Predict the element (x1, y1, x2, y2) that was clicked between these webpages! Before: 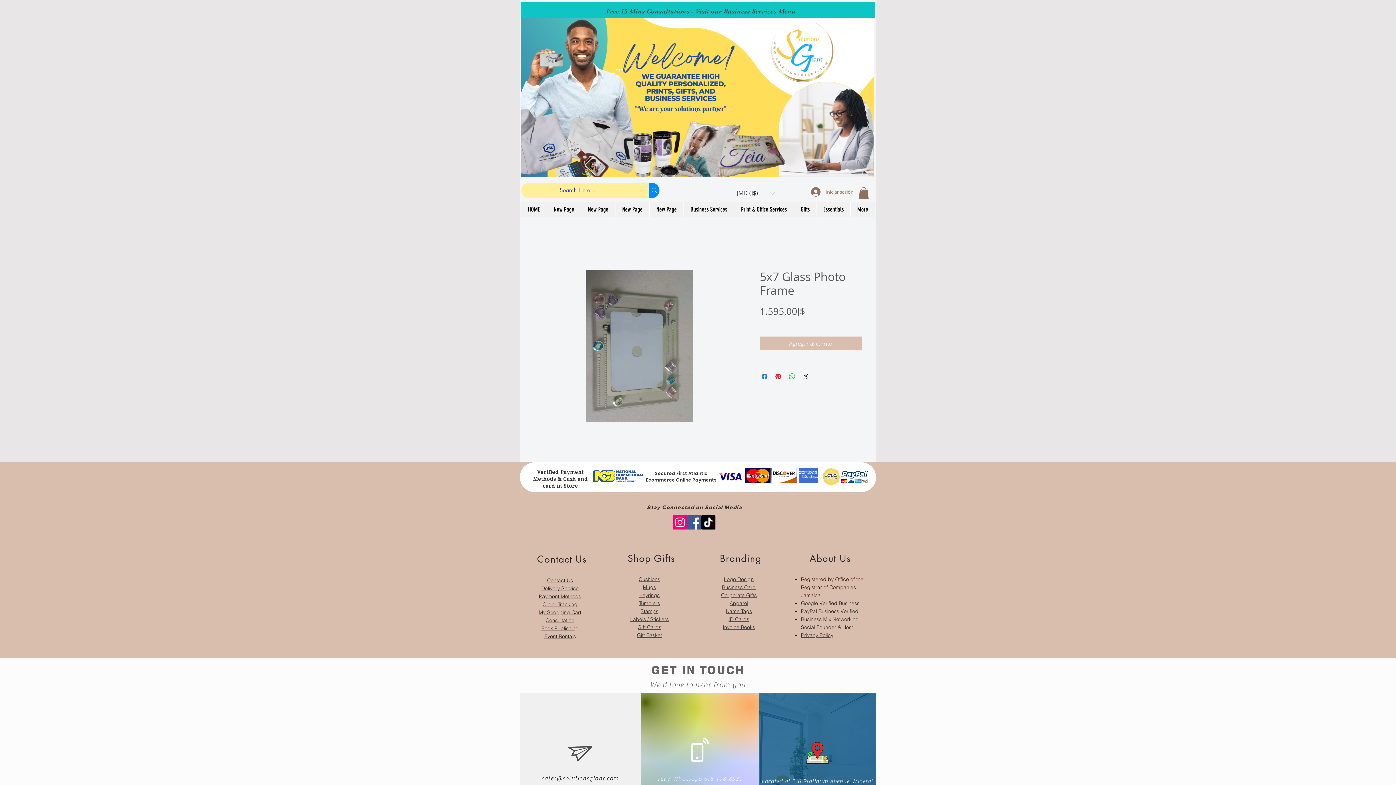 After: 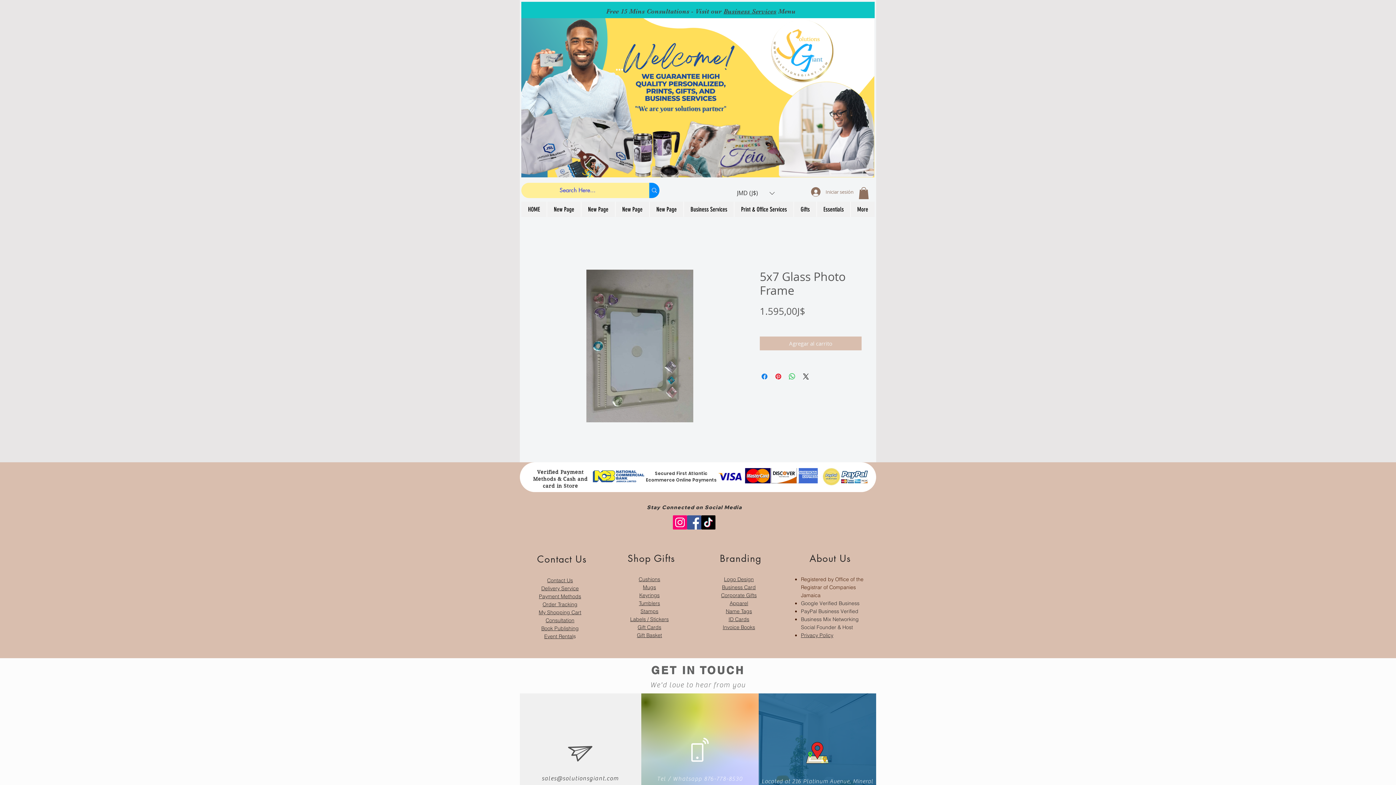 Action: bbox: (673, 515, 687, 529) label: Instagram